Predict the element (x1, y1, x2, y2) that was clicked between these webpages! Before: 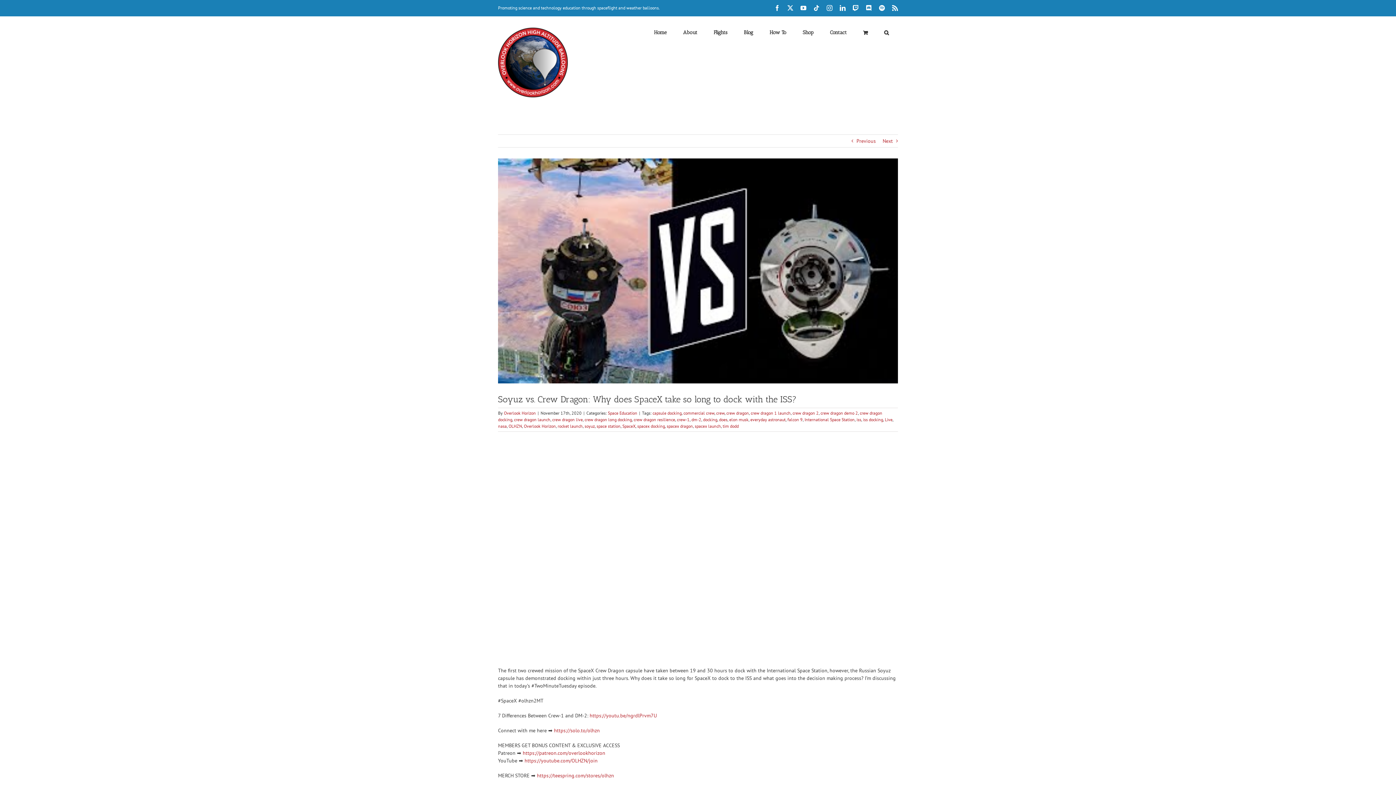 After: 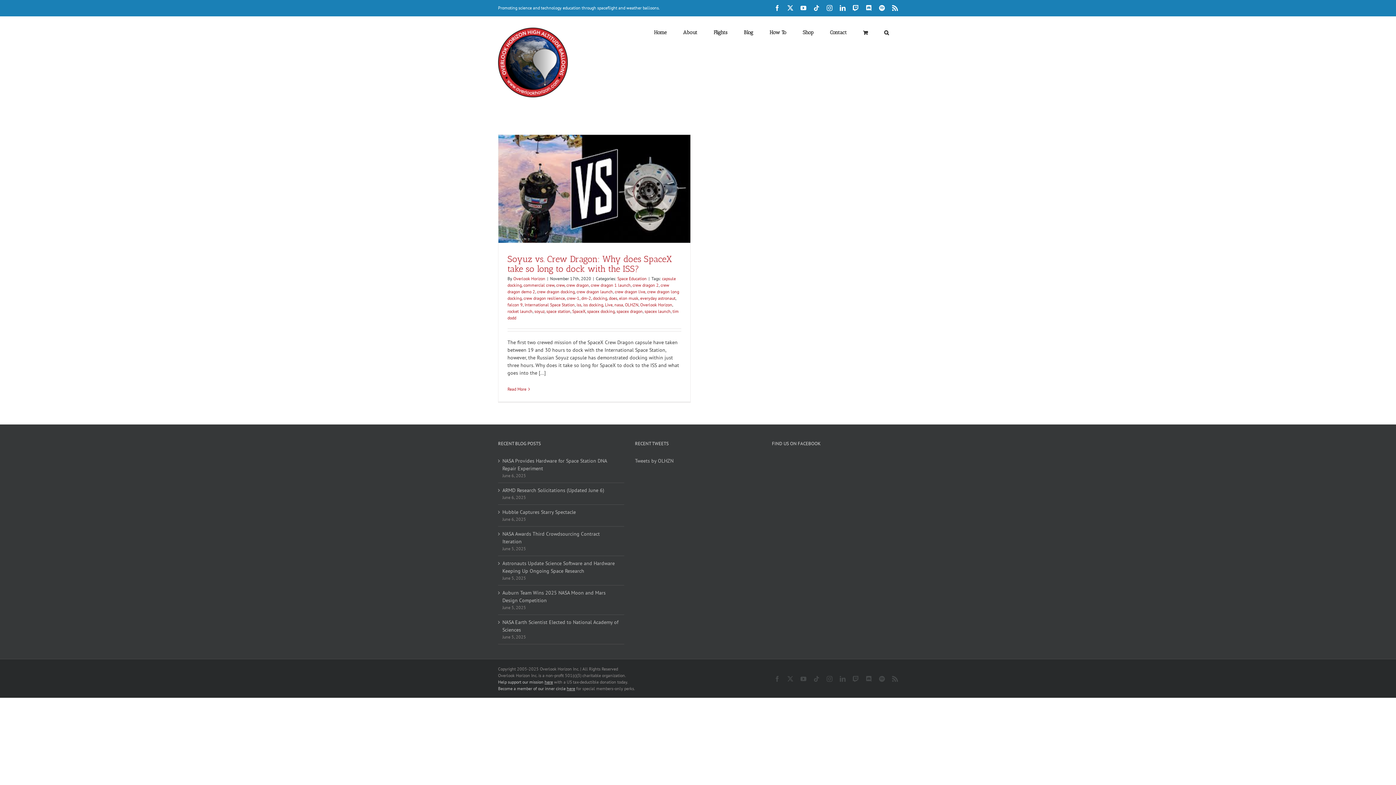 Action: label: crew dragon resilience bbox: (633, 417, 675, 422)